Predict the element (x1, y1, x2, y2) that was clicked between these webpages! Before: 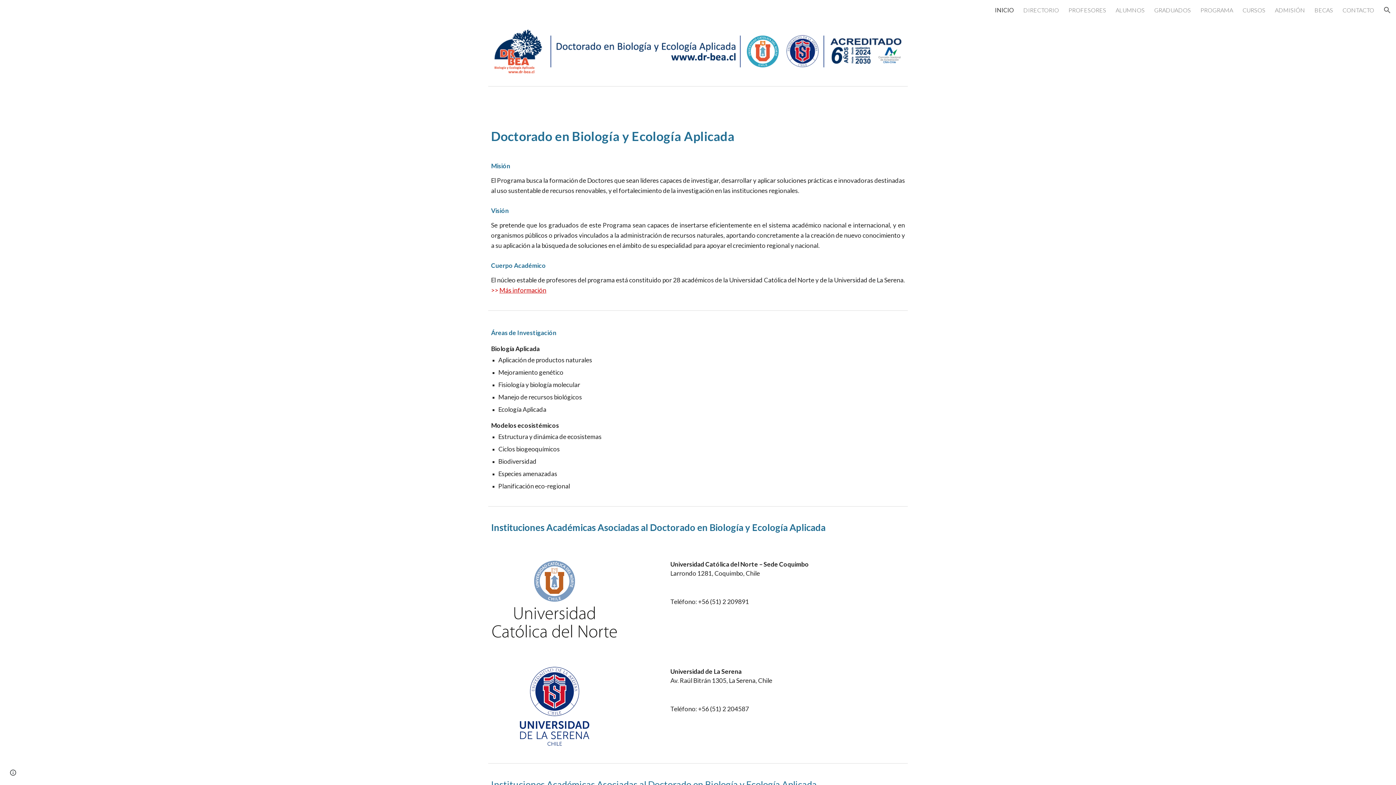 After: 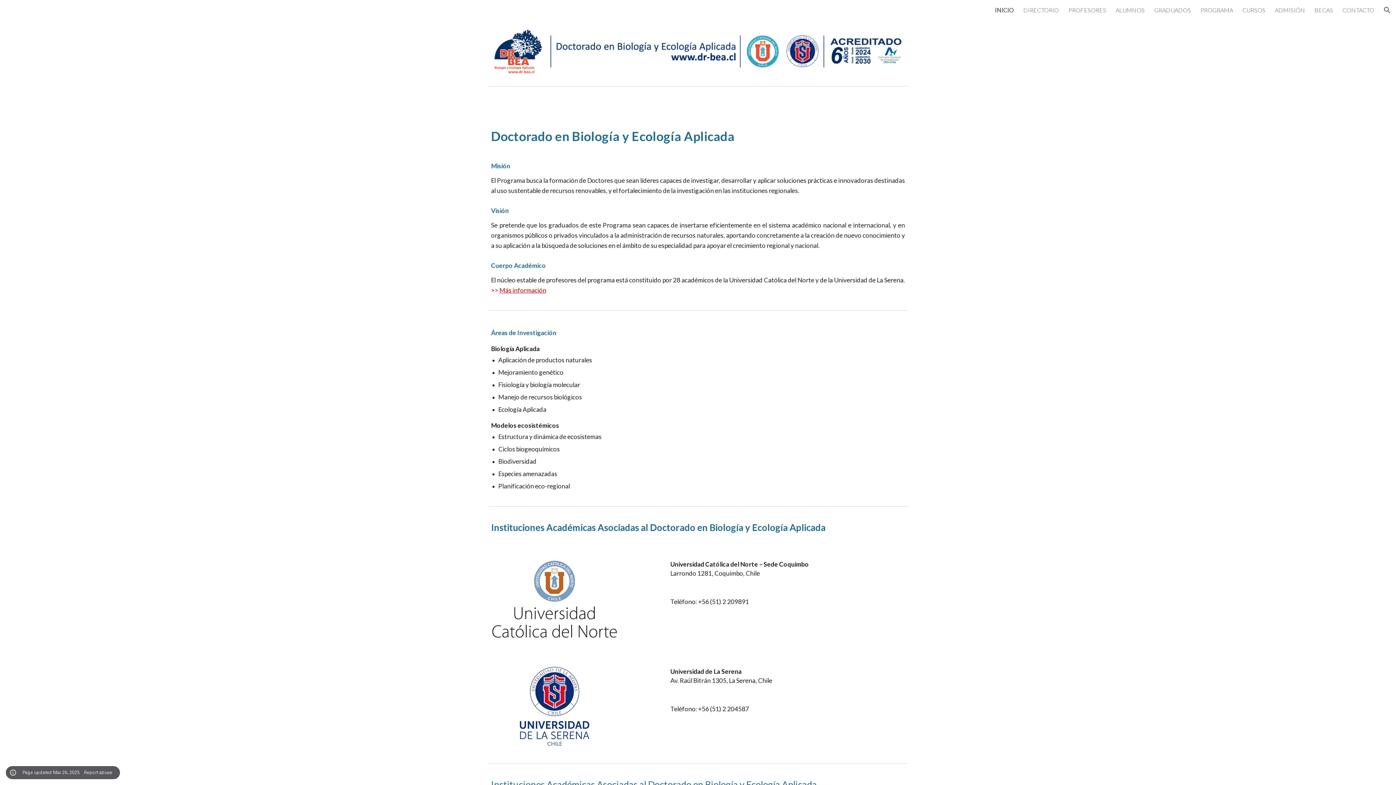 Action: label: Site actions bbox: (8, 768, 18, 778)